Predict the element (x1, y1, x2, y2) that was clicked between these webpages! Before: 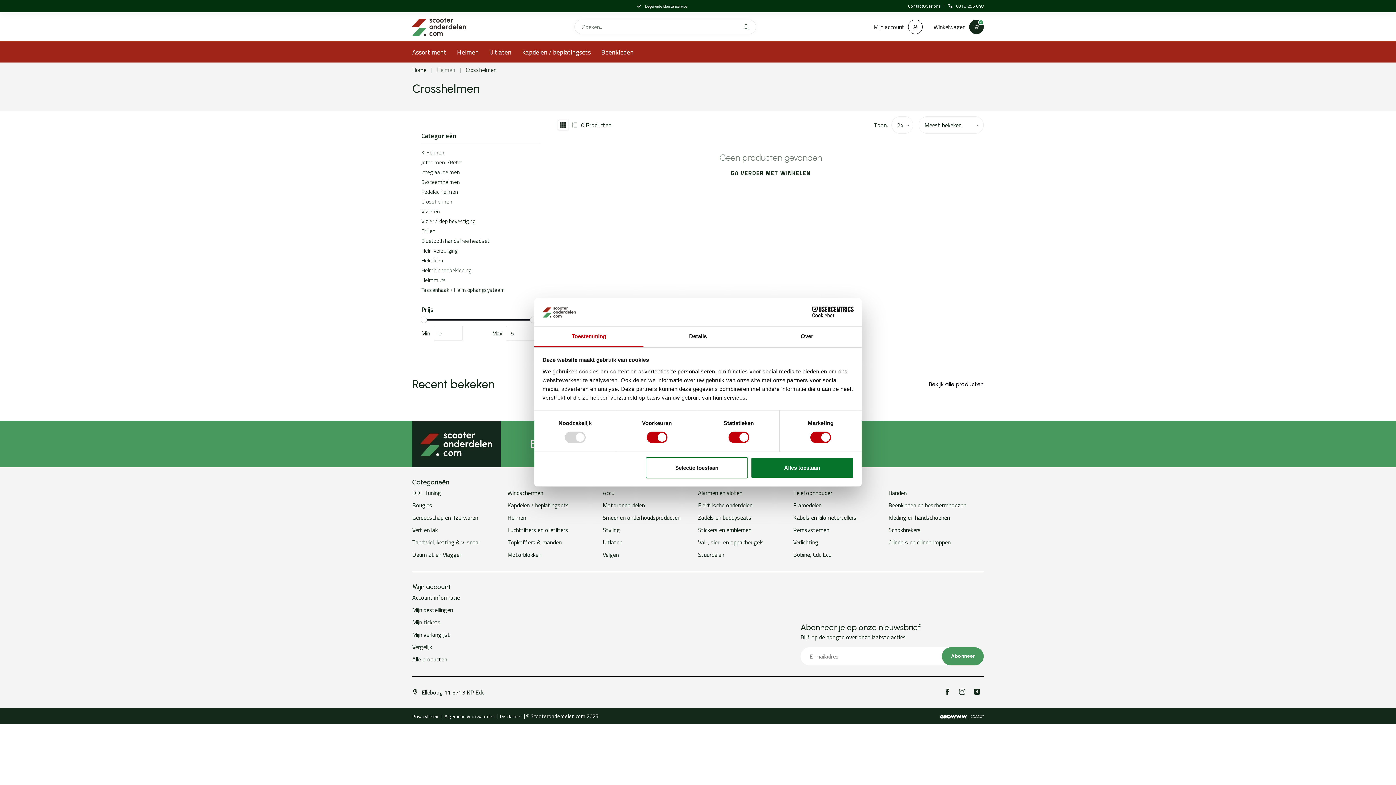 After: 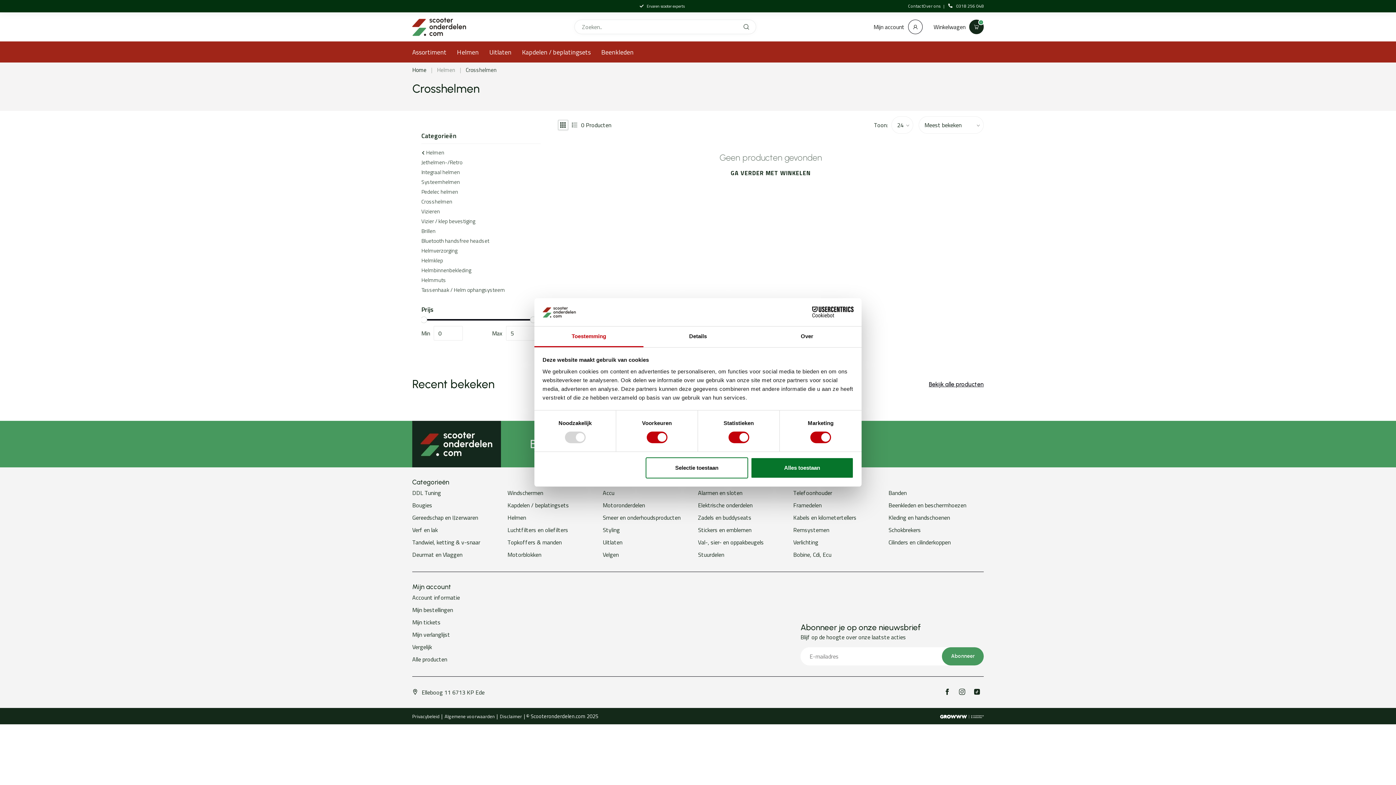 Action: bbox: (421, 196, 452, 206) label: Crosshelmen